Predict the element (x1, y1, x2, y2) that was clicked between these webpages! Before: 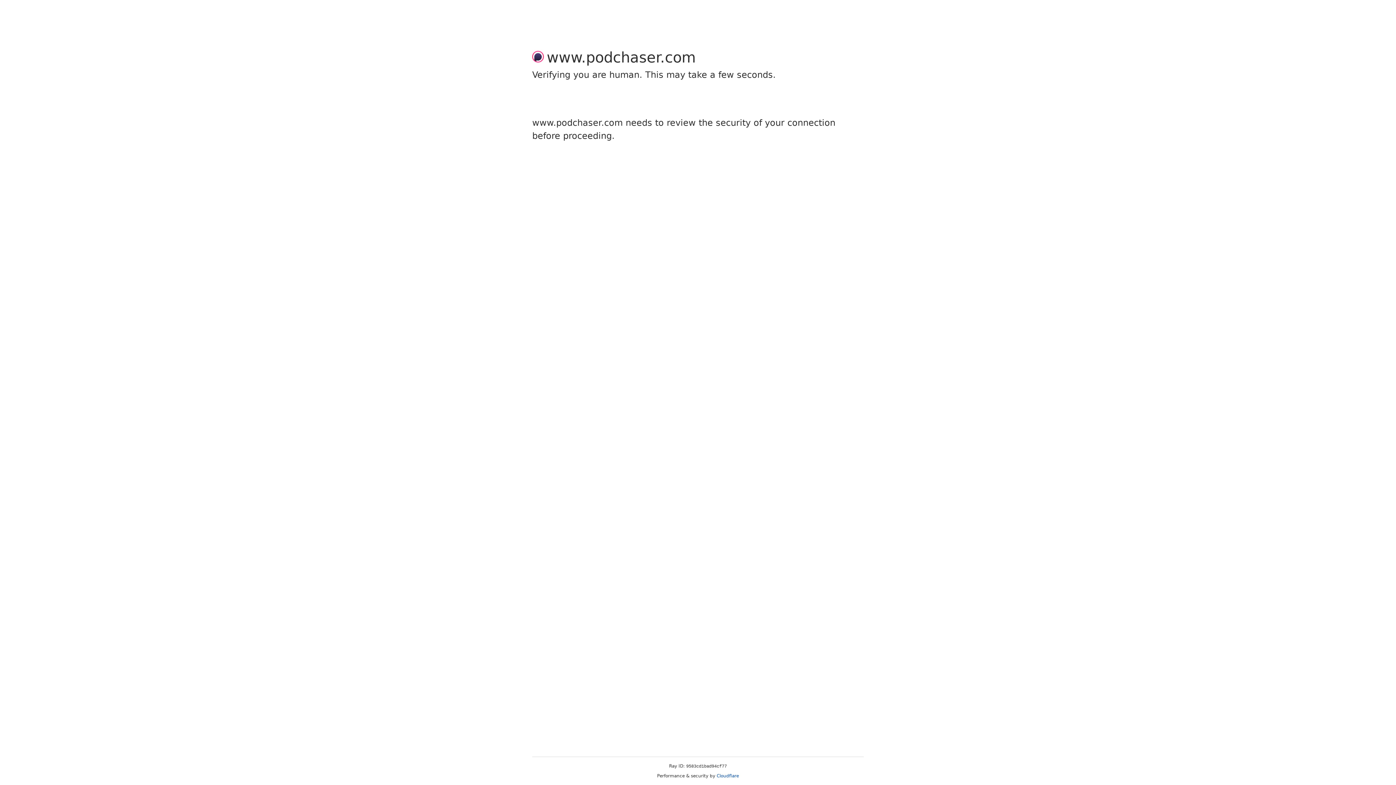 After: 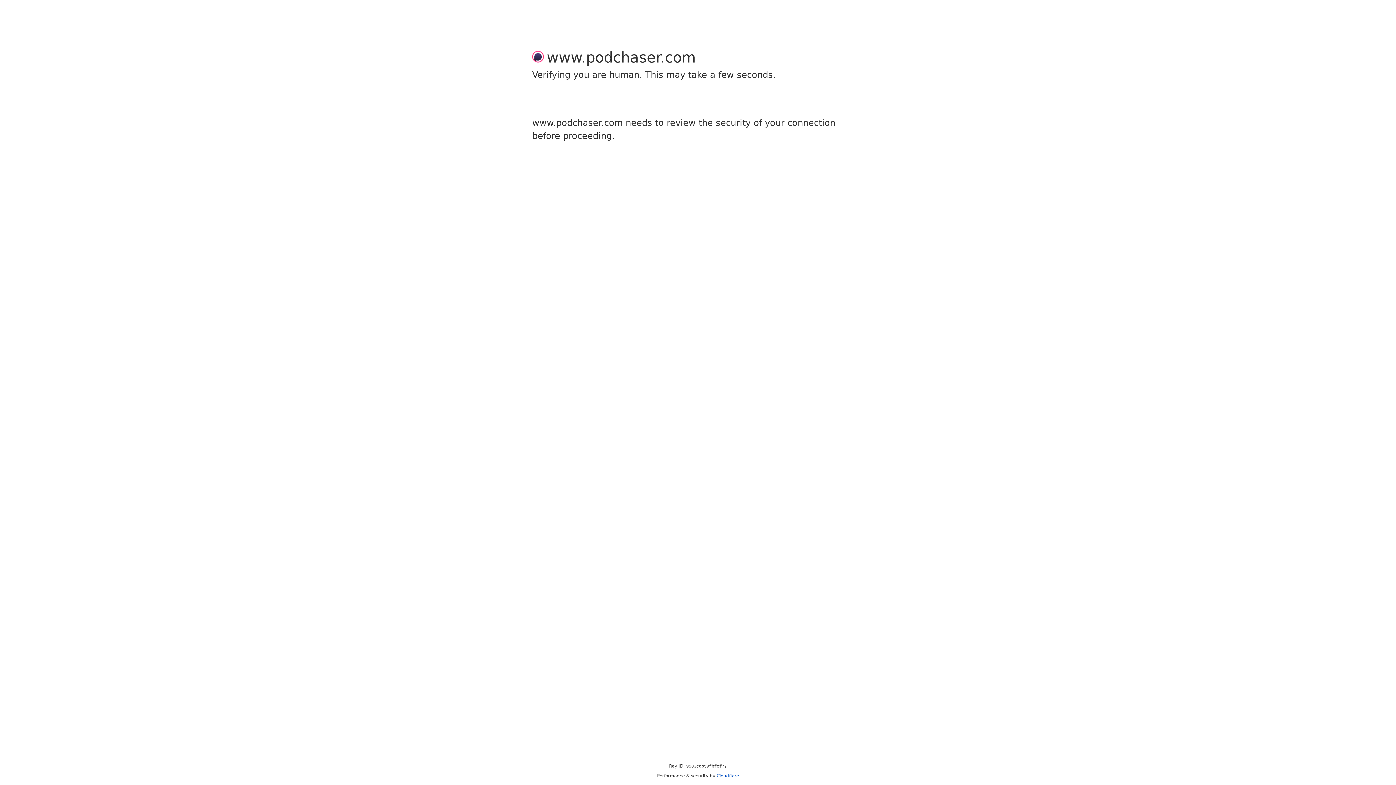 Action: bbox: (716, 773, 739, 778) label: Cloudflare